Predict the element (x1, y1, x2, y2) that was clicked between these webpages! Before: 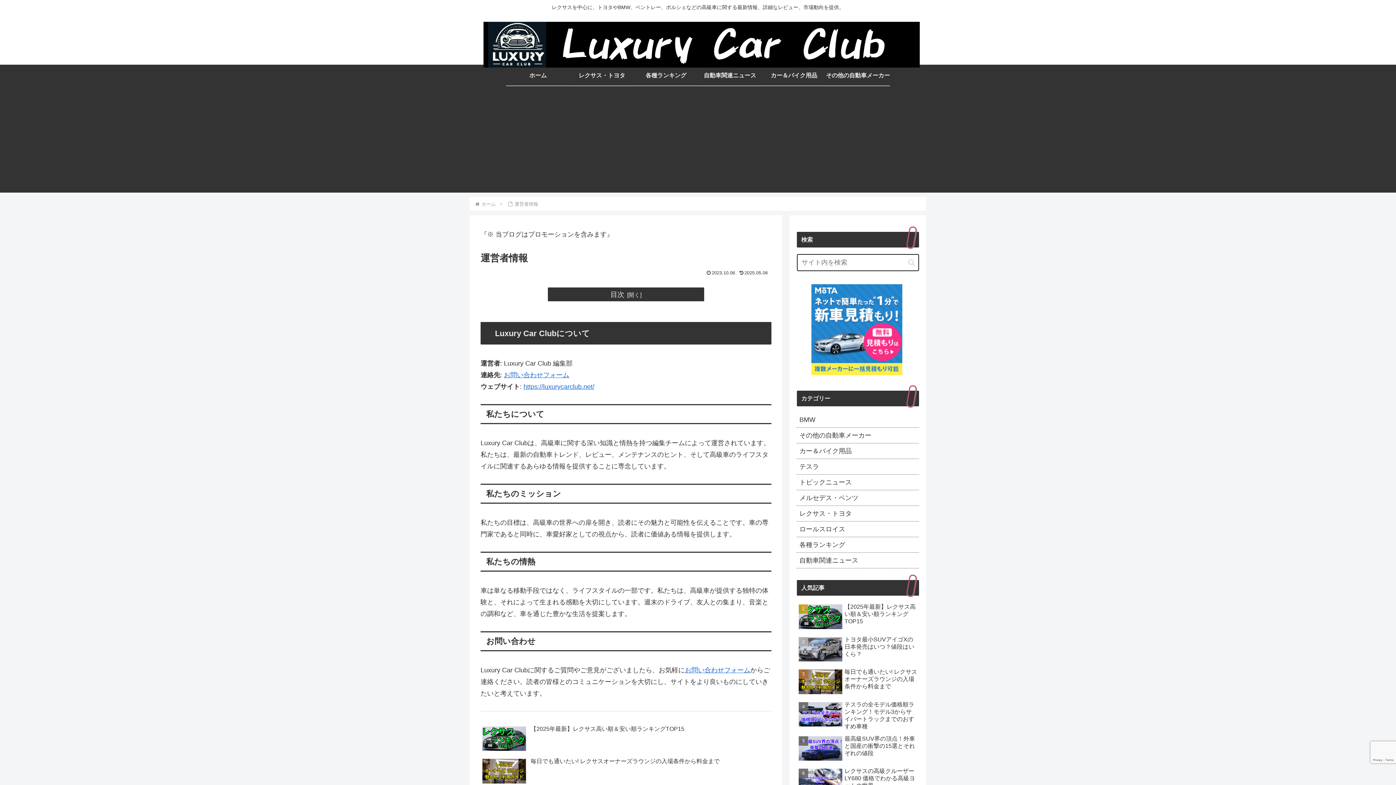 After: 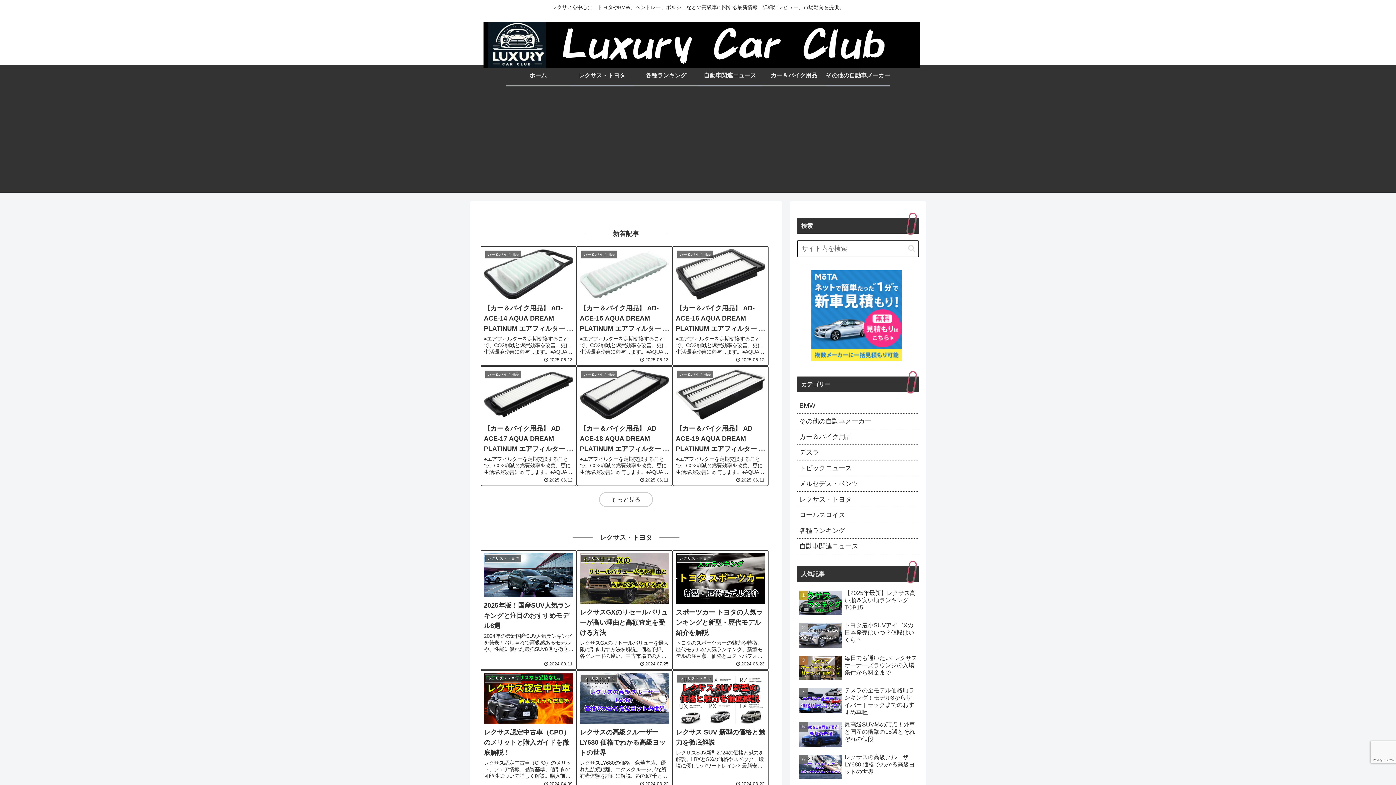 Action: bbox: (477, 21, 926, 73)